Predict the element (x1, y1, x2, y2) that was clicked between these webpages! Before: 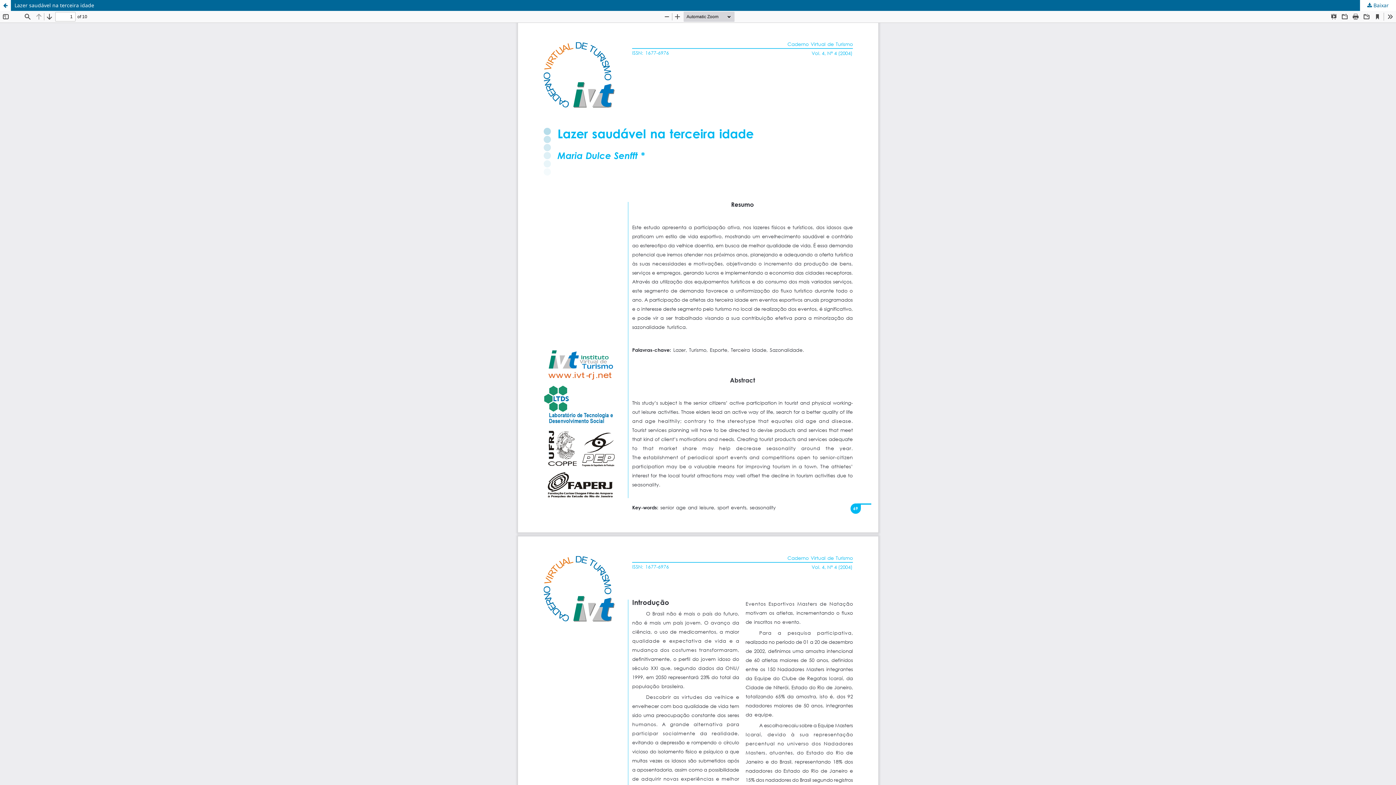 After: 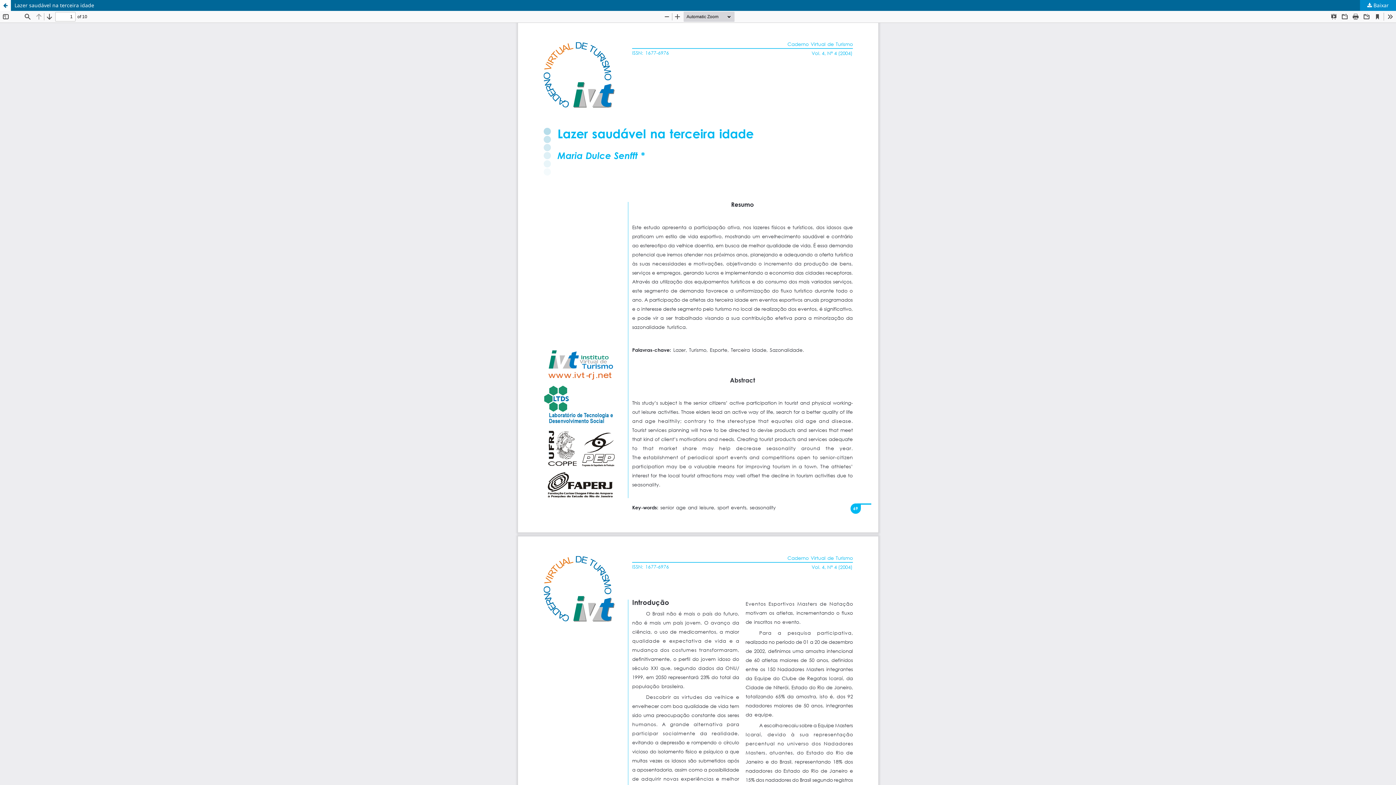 Action: label:  Baixar bbox: (1360, 0, 1396, 10)